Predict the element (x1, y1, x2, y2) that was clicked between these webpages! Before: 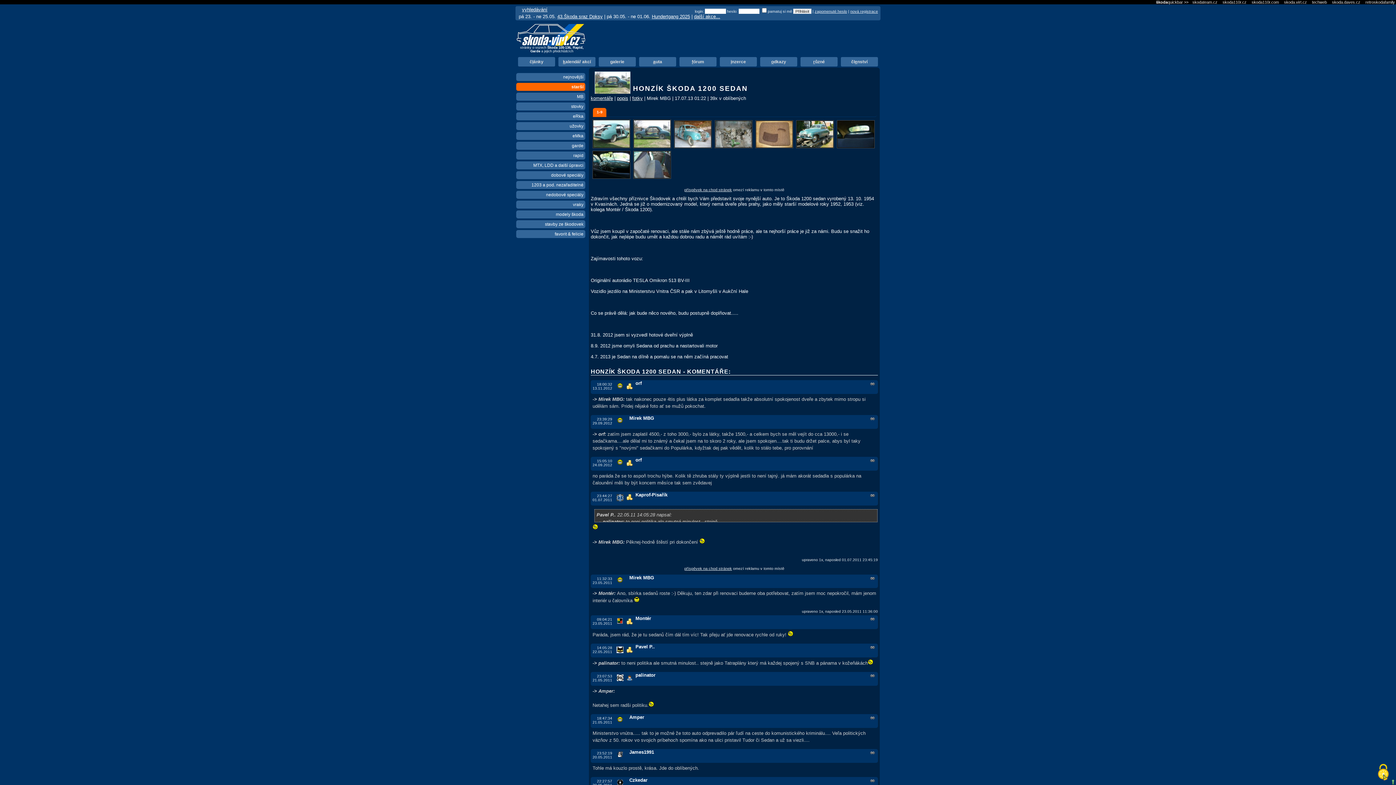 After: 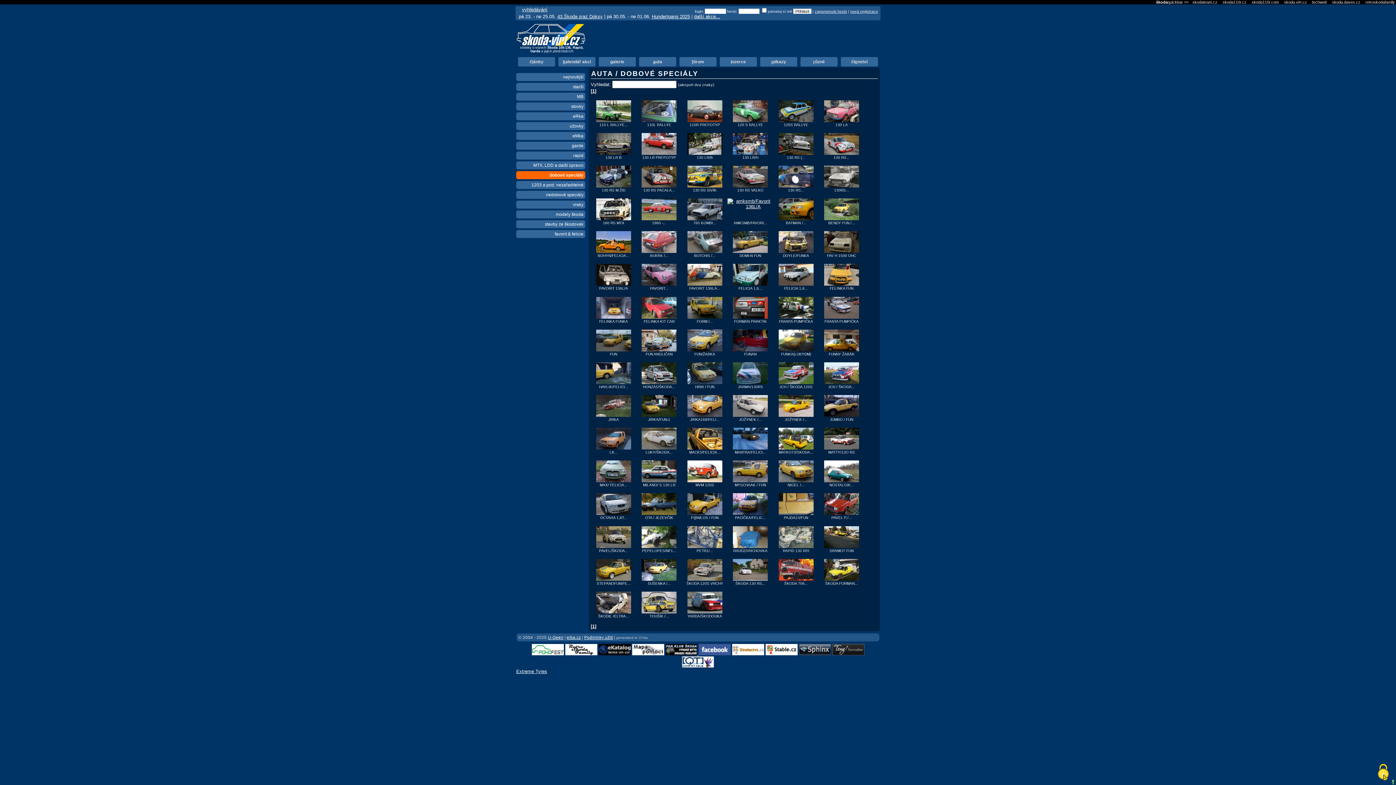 Action: label: dobové speciály bbox: (516, 171, 585, 179)